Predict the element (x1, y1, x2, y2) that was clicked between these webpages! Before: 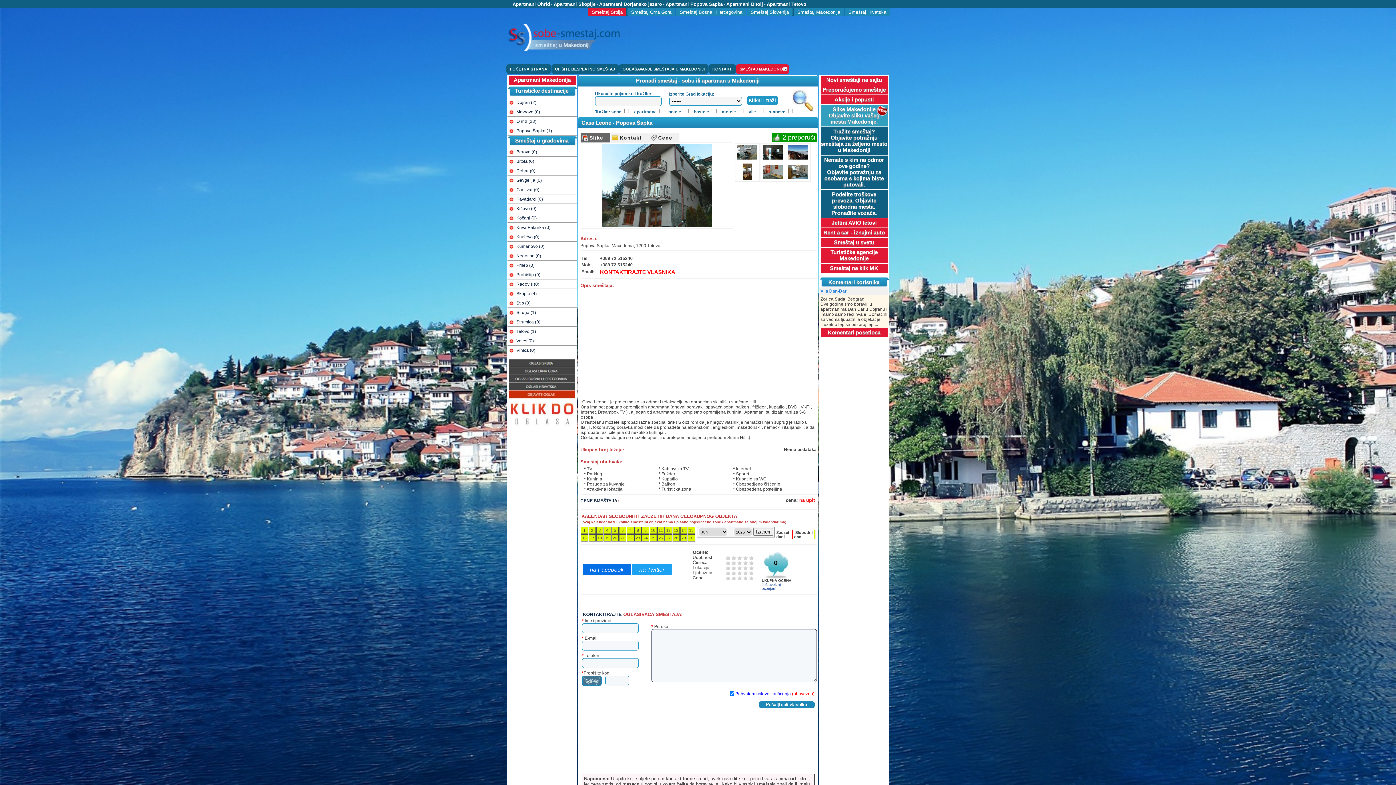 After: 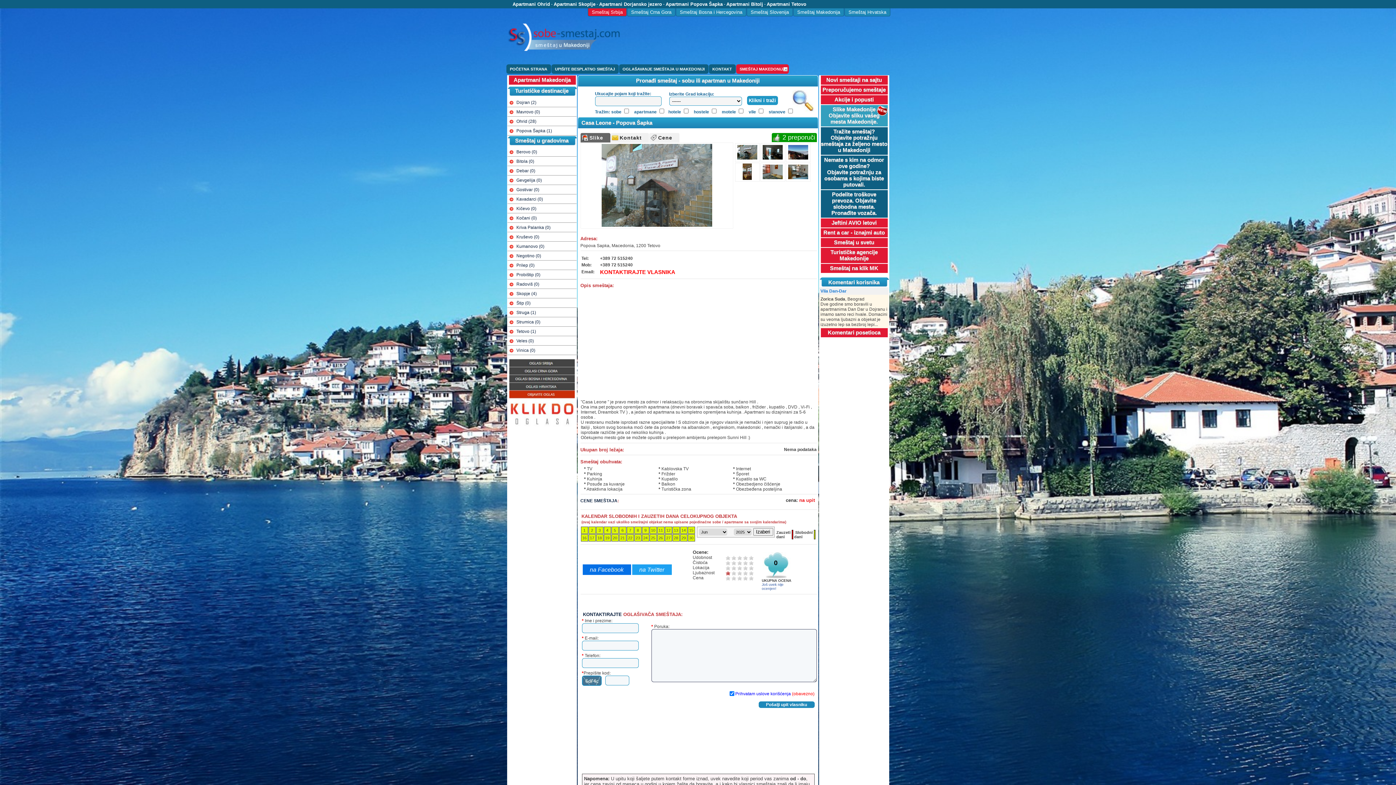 Action: label: 1 bbox: (725, 571, 731, 575)